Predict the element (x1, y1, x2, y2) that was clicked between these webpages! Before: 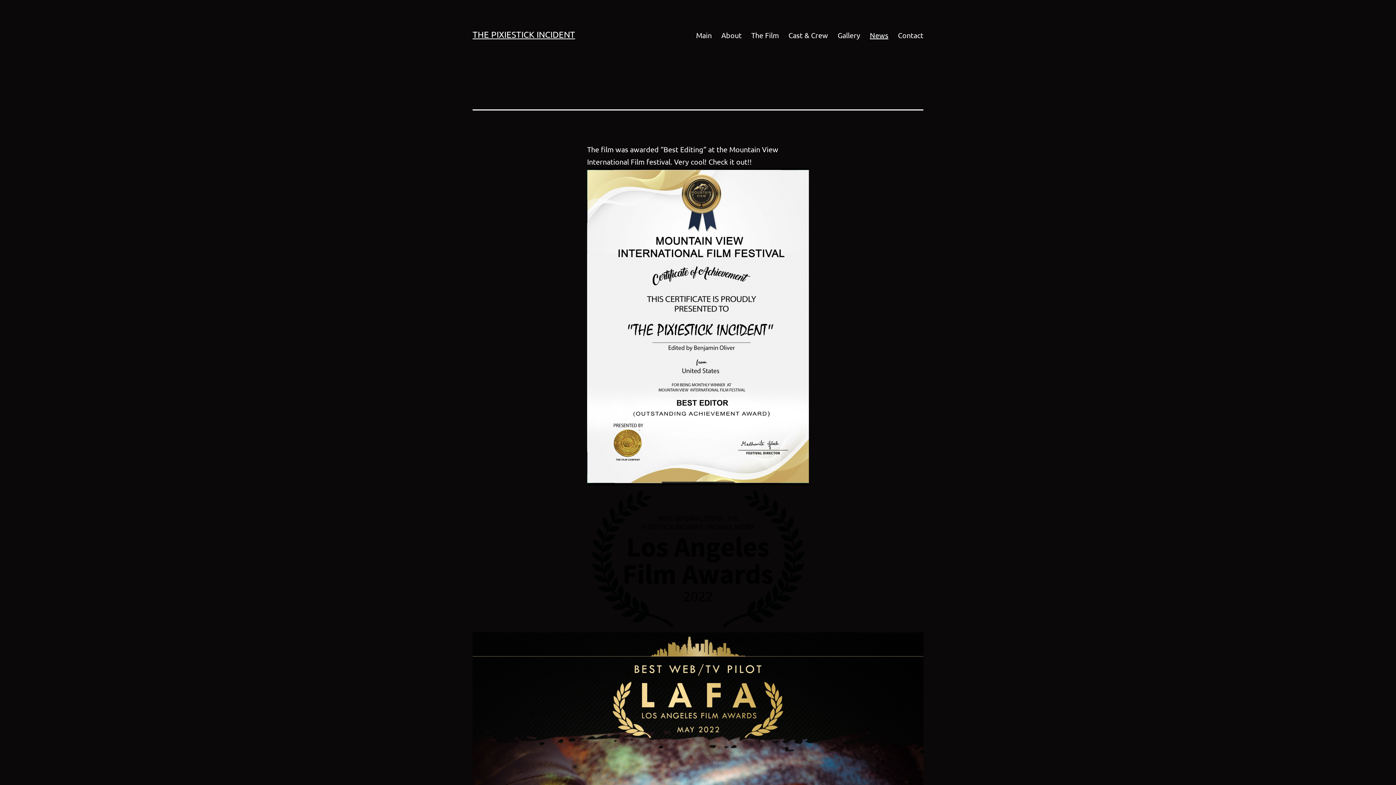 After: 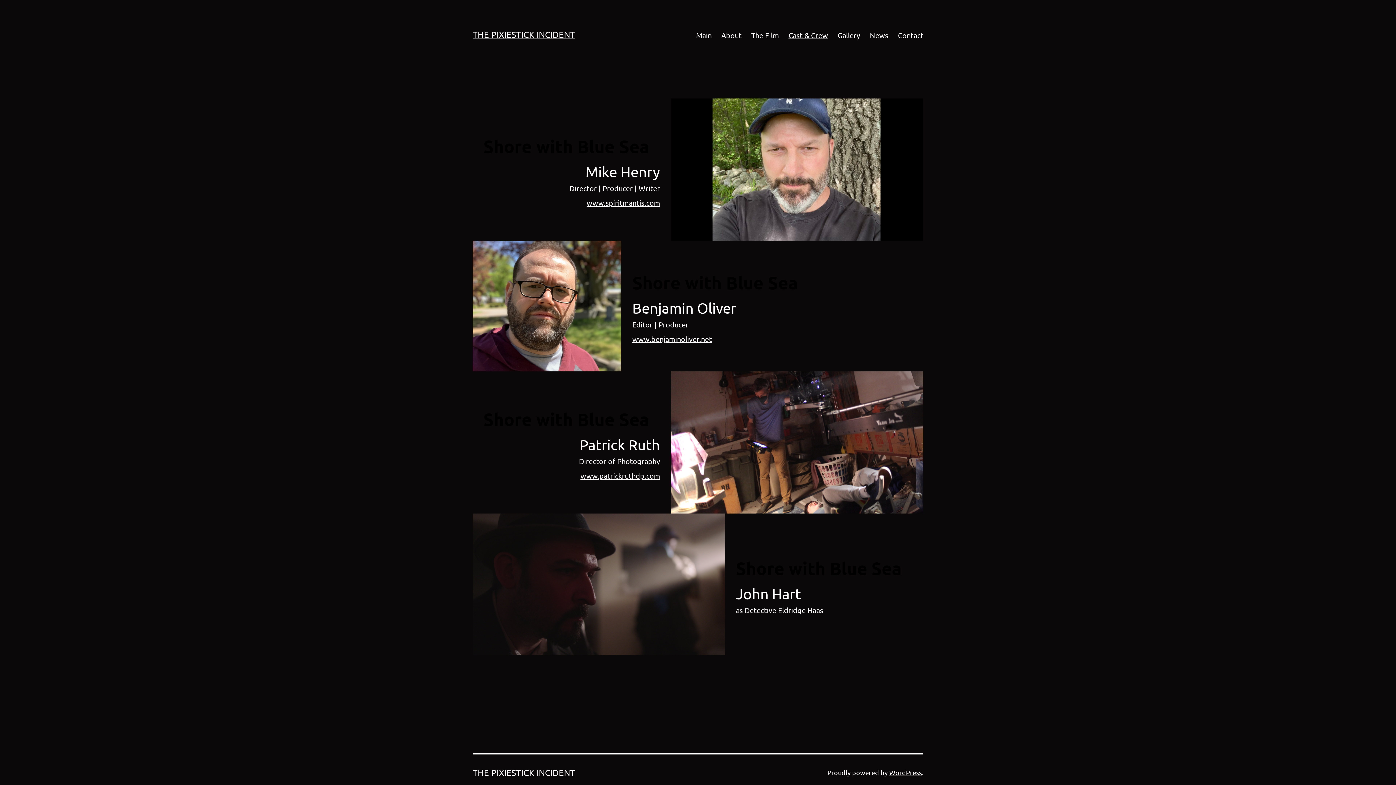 Action: label: Cast & Crew bbox: (783, 26, 833, 44)